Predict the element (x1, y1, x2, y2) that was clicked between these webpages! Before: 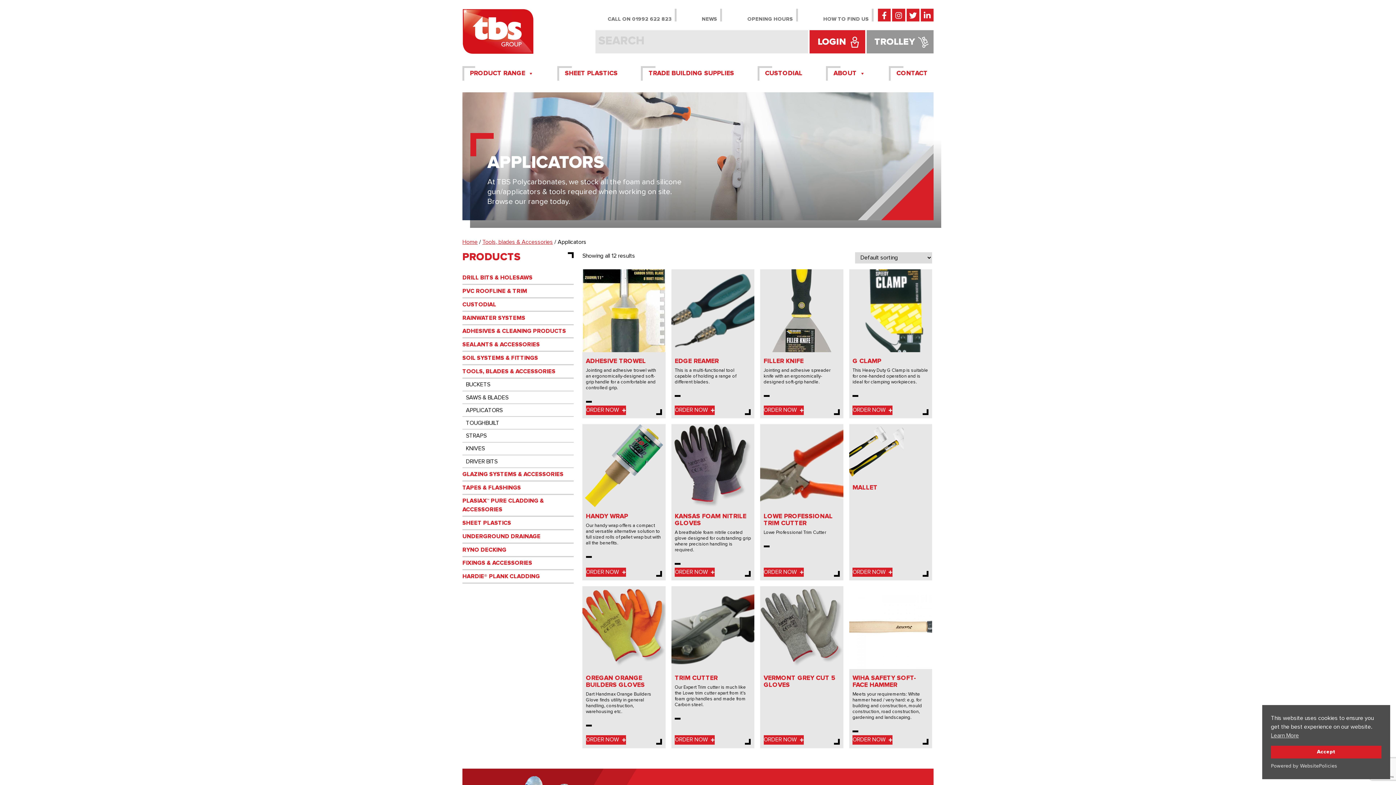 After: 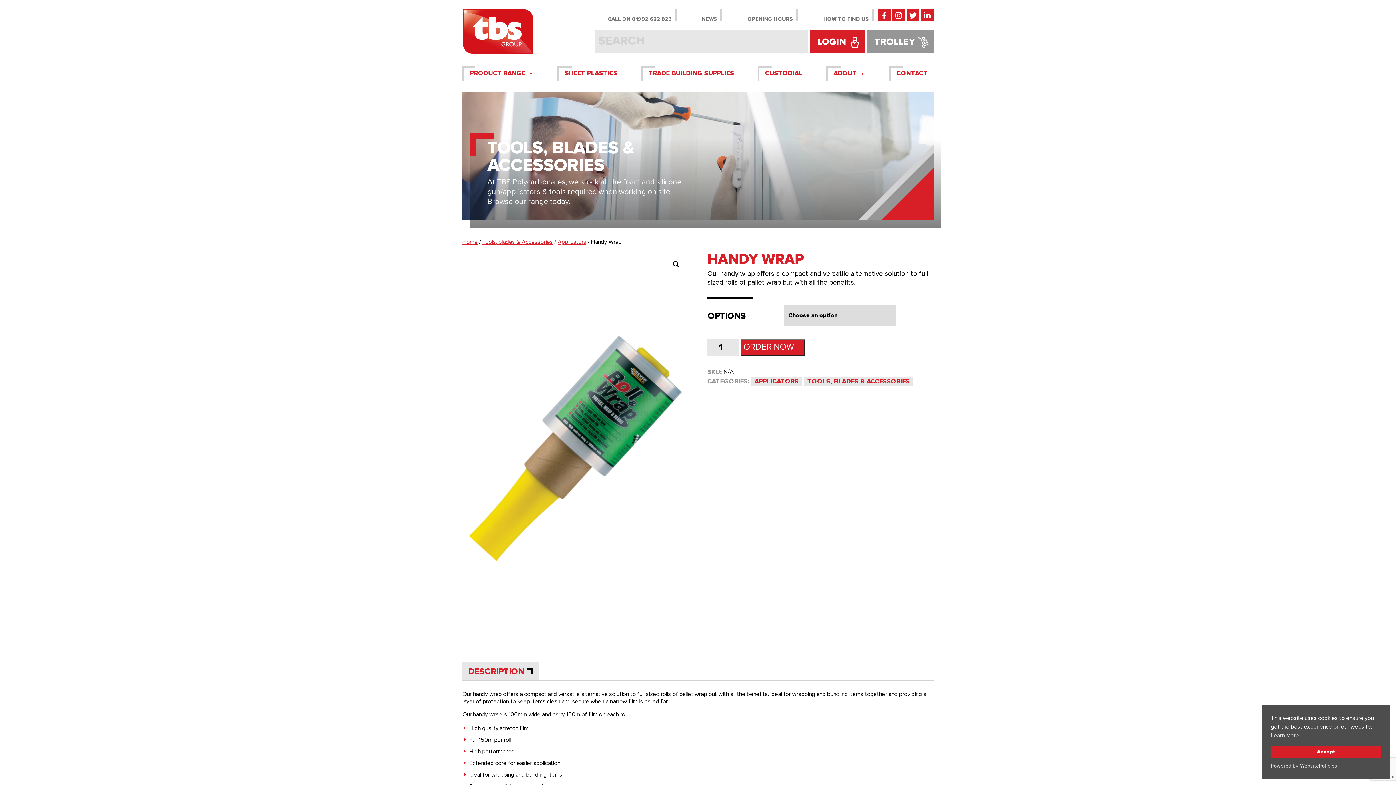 Action: bbox: (586, 567, 626, 577) label: Select options for “Handy Wrap”